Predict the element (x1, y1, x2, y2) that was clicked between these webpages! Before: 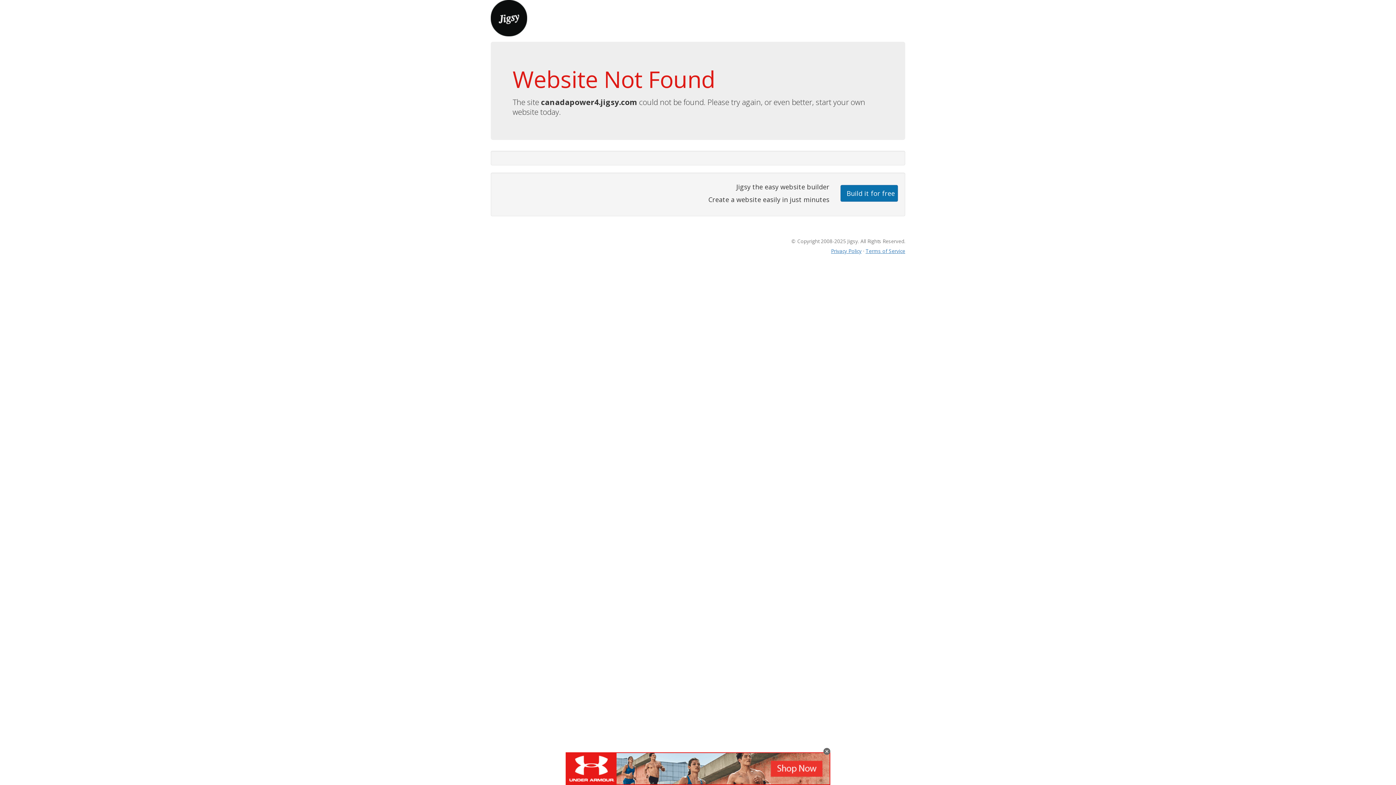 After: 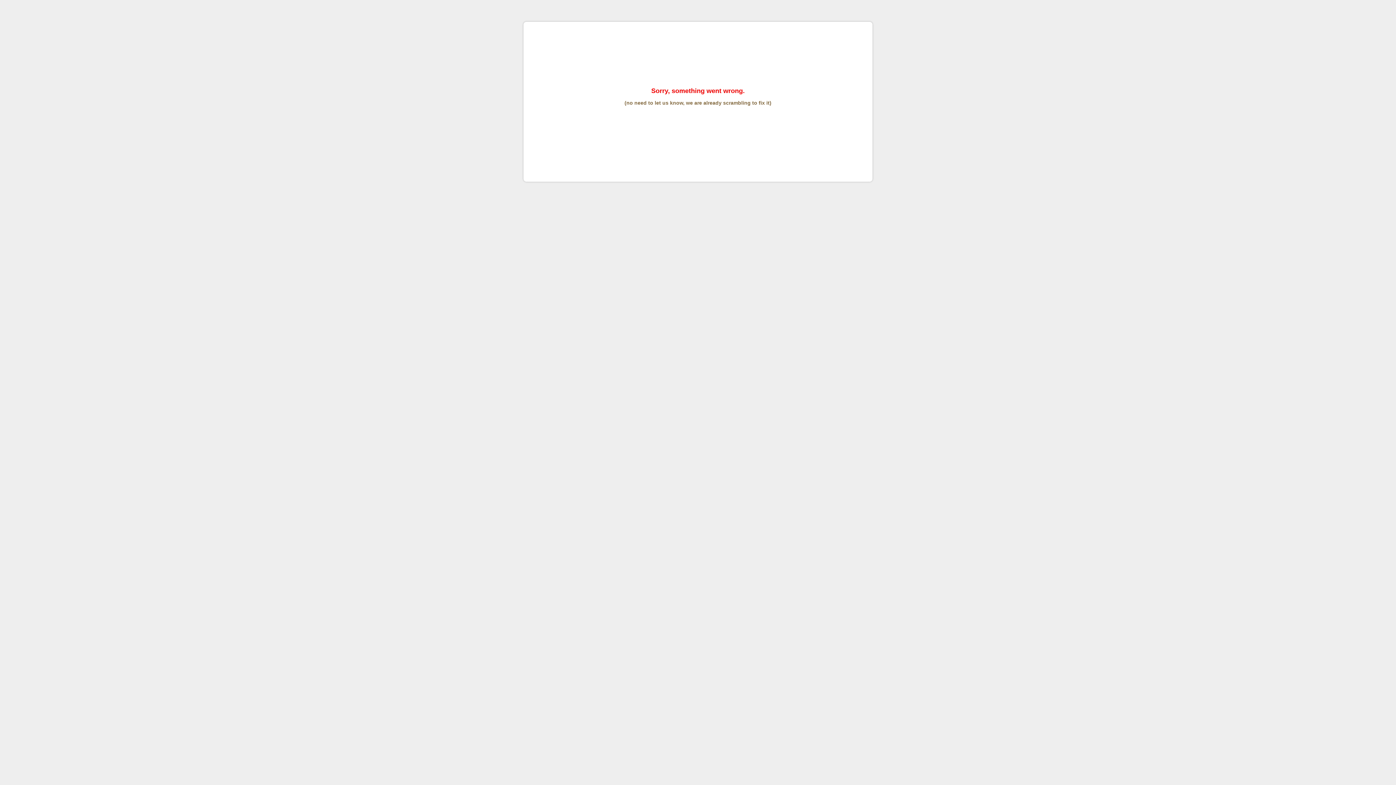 Action: label: Terms of Service bbox: (865, 247, 905, 254)